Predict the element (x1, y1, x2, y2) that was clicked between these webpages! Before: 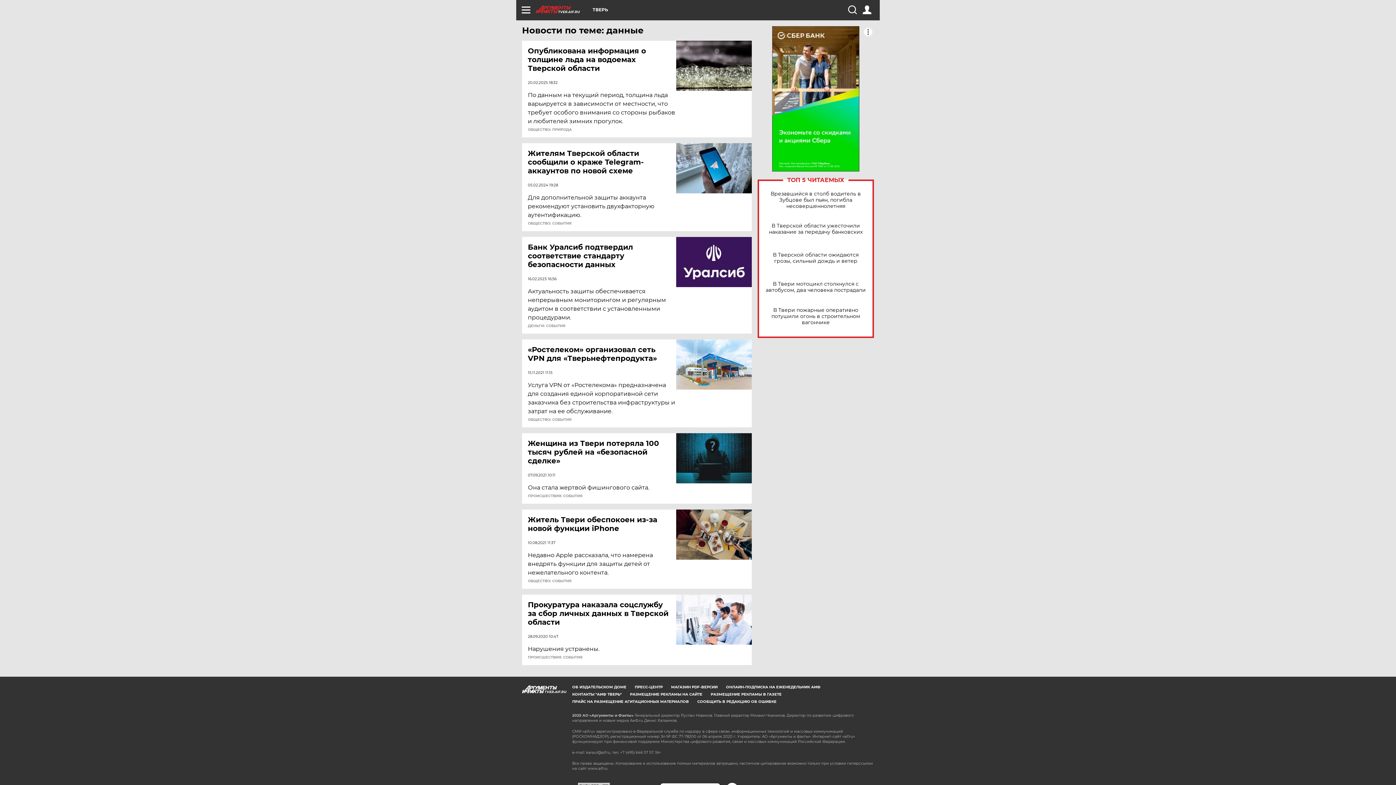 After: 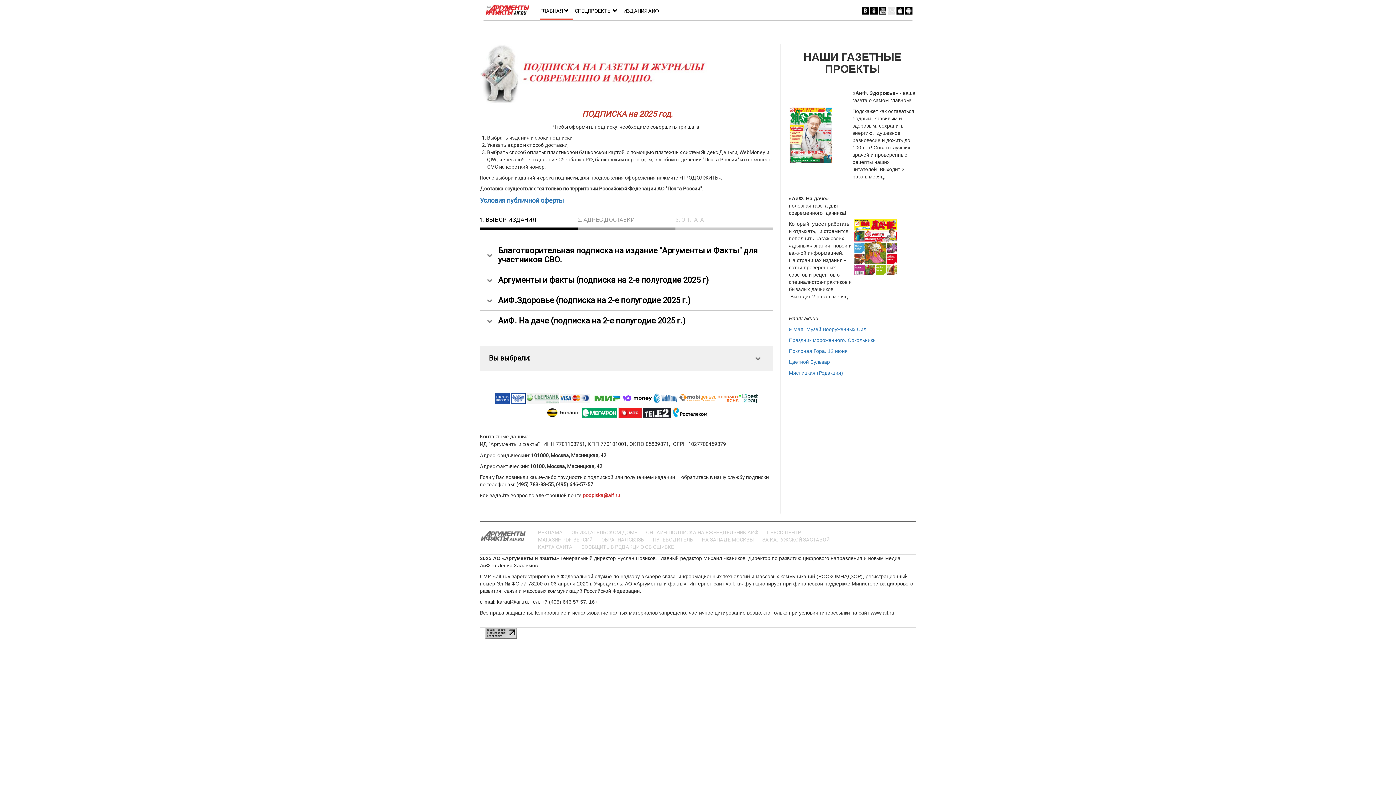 Action: bbox: (726, 685, 820, 689) label: ОНЛАЙН-ПОДПИСКА НА ЕЖЕНЕДЕЛЬНИК АИФ